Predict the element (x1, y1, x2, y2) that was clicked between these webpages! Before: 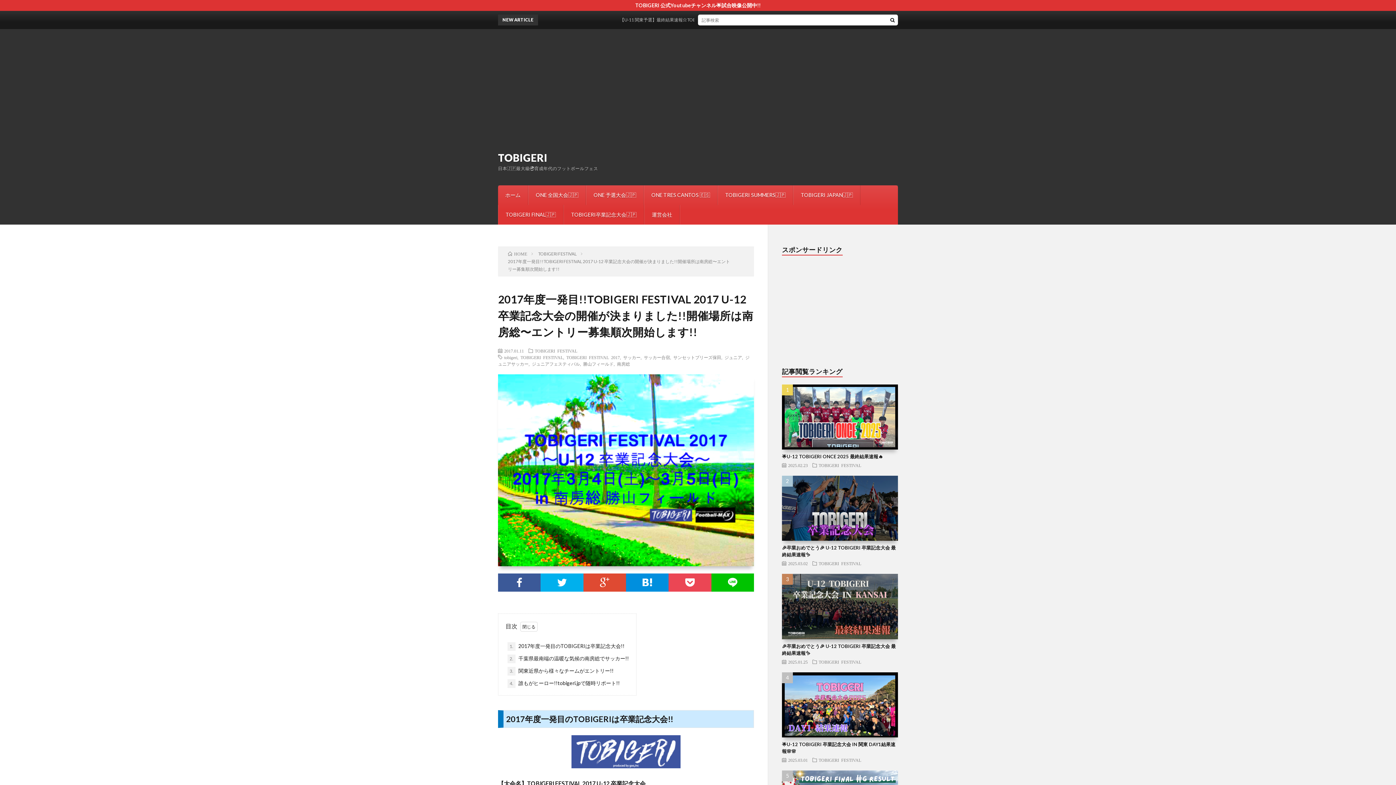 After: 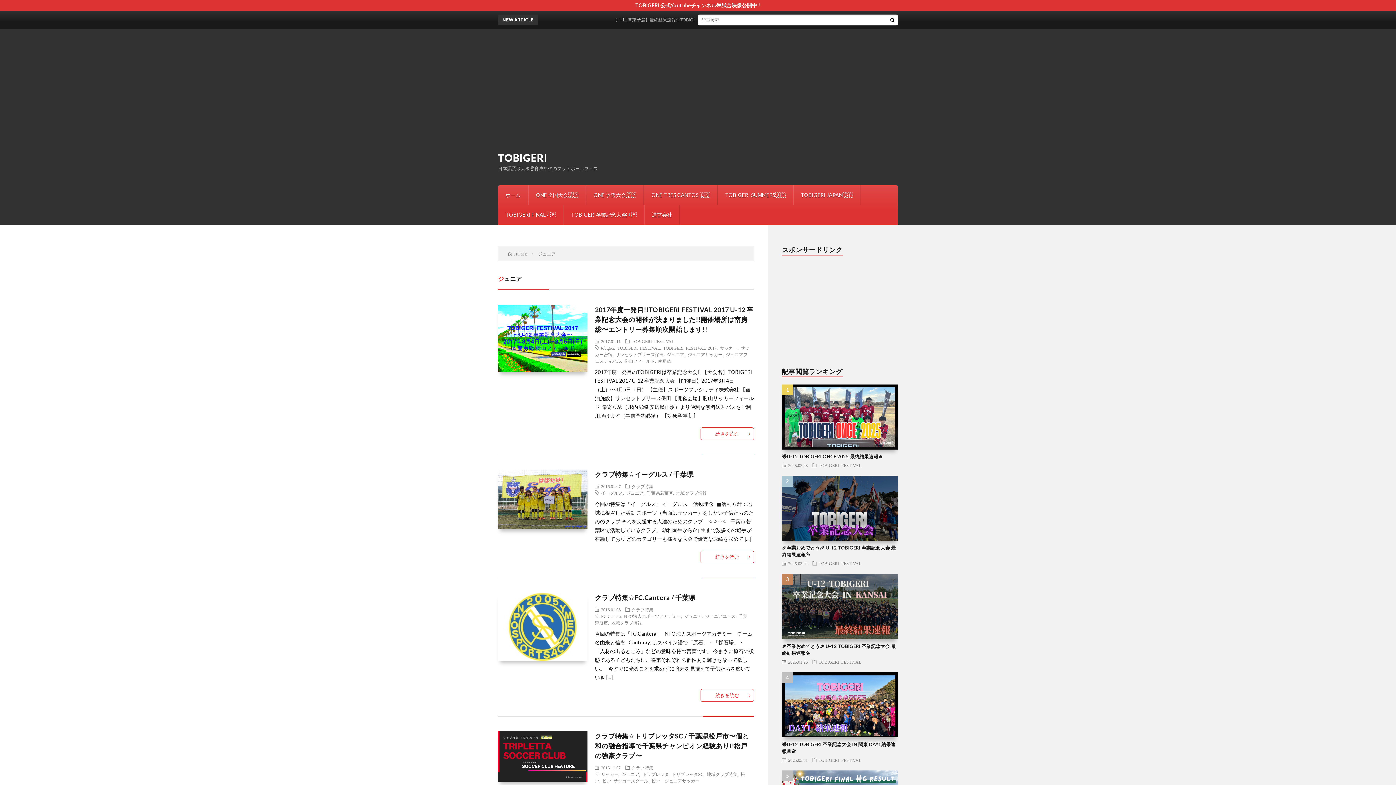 Action: bbox: (724, 355, 742, 359) label: ジュニア